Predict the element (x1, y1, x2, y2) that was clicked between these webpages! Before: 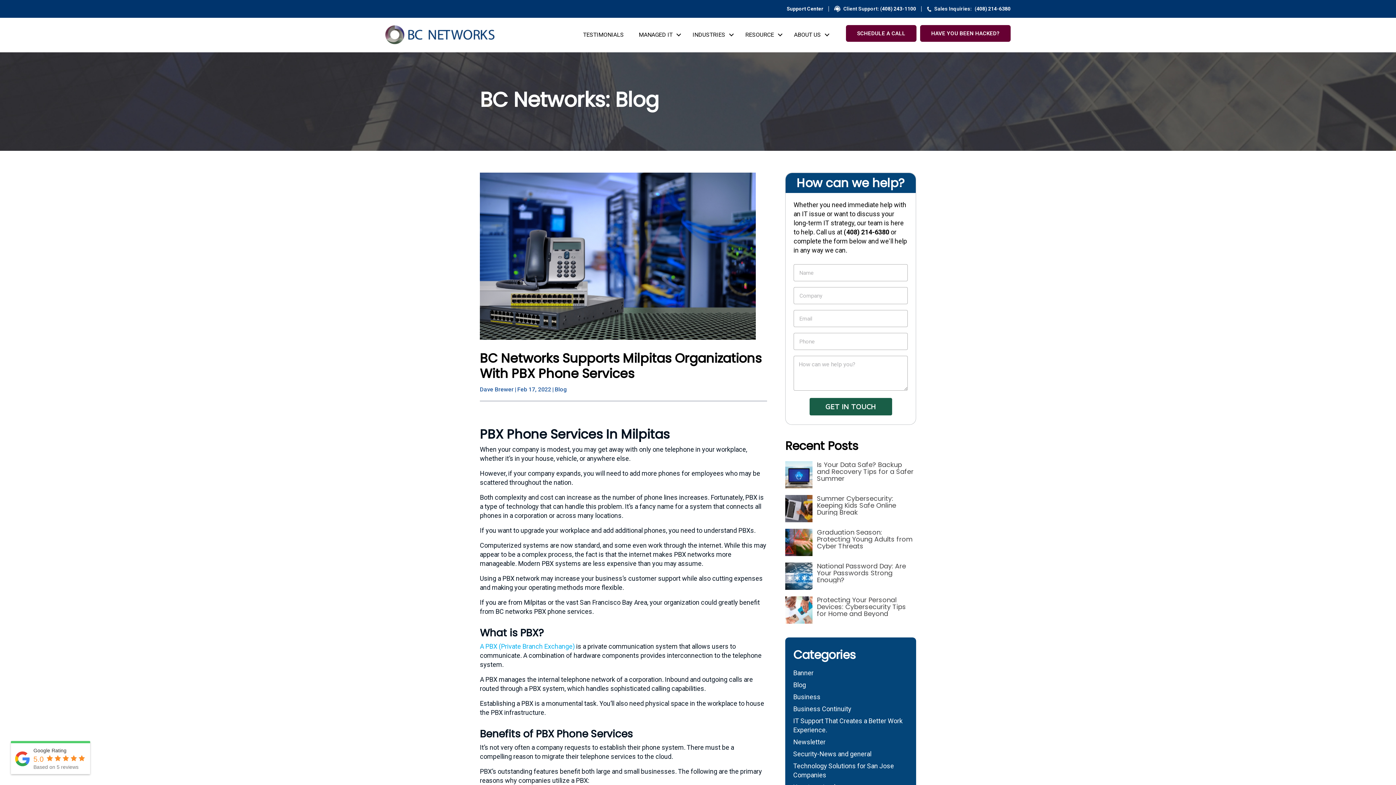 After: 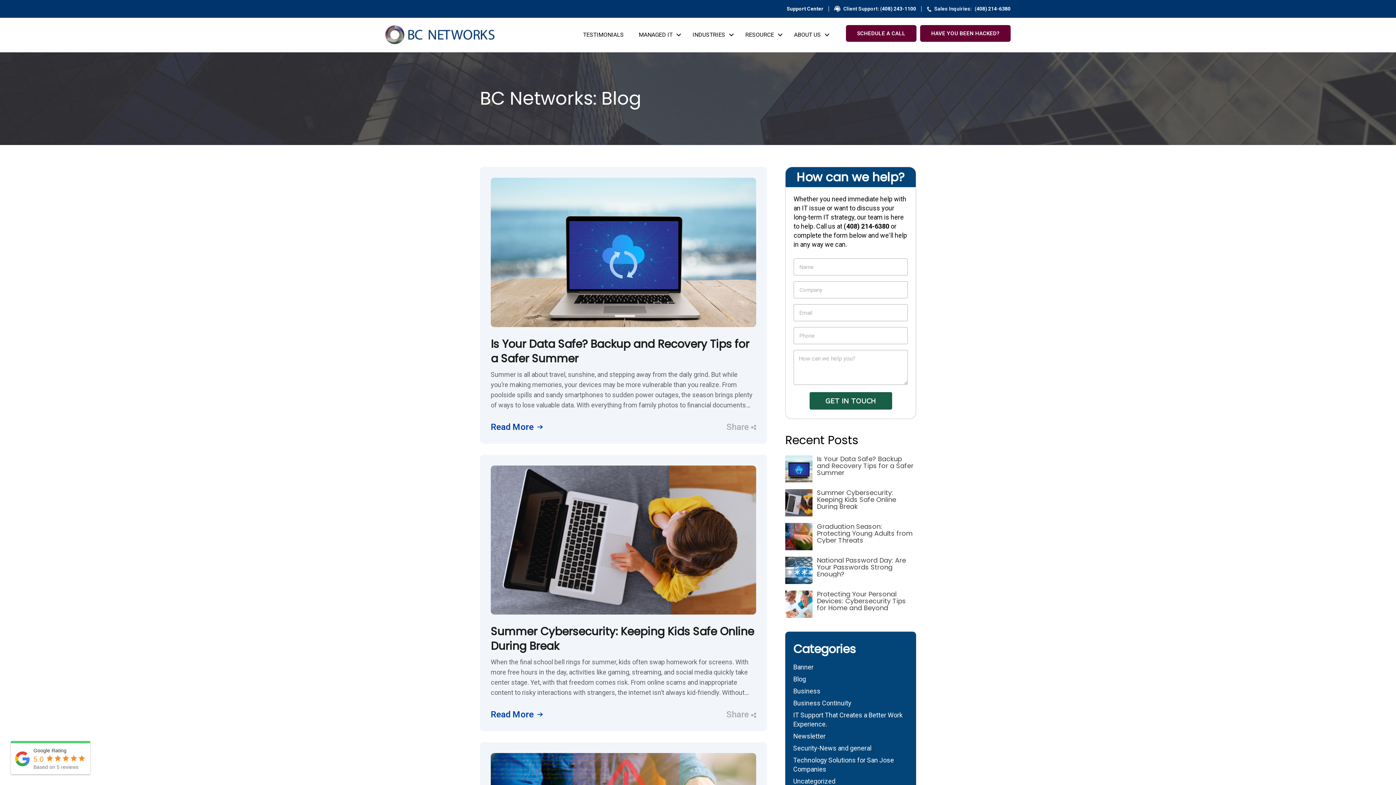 Action: label: Newsletter bbox: (793, 738, 825, 746)